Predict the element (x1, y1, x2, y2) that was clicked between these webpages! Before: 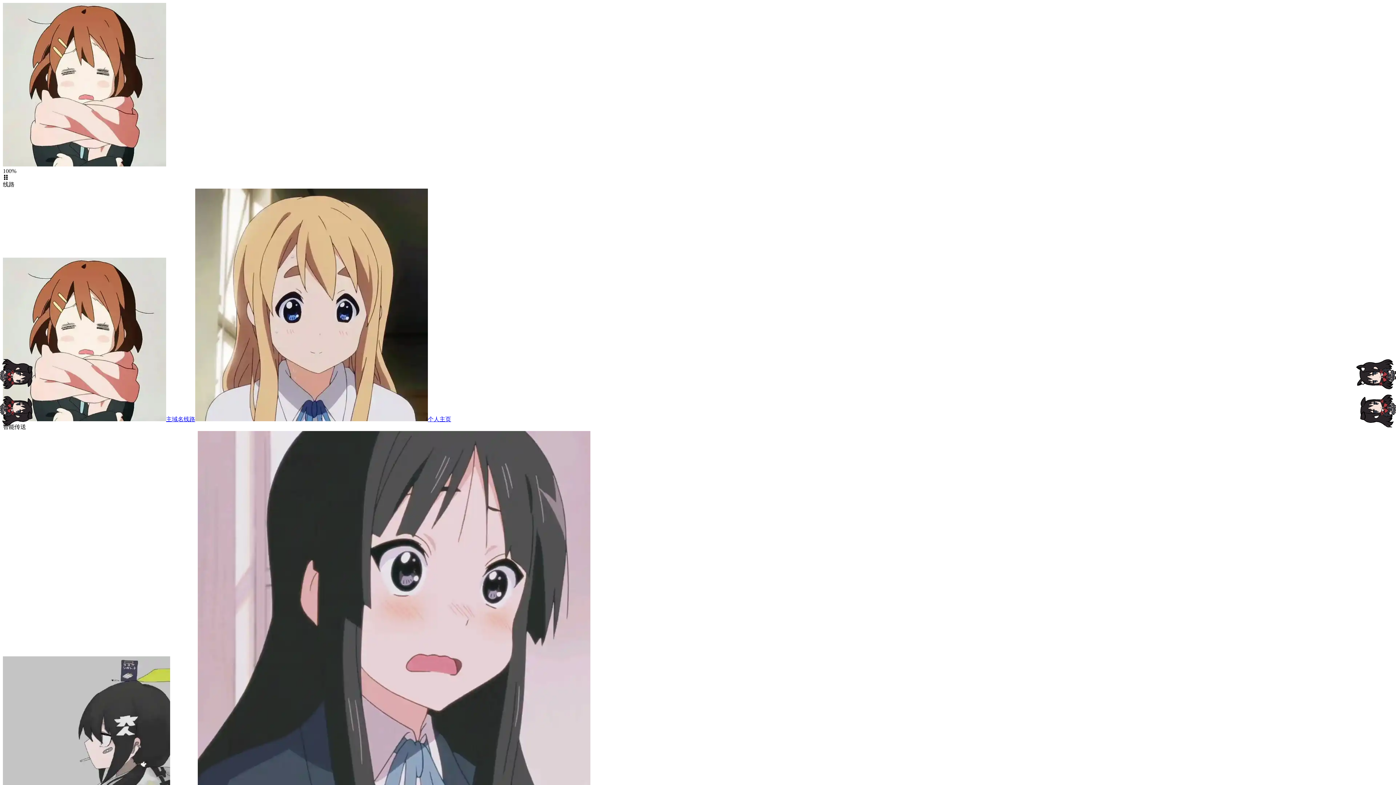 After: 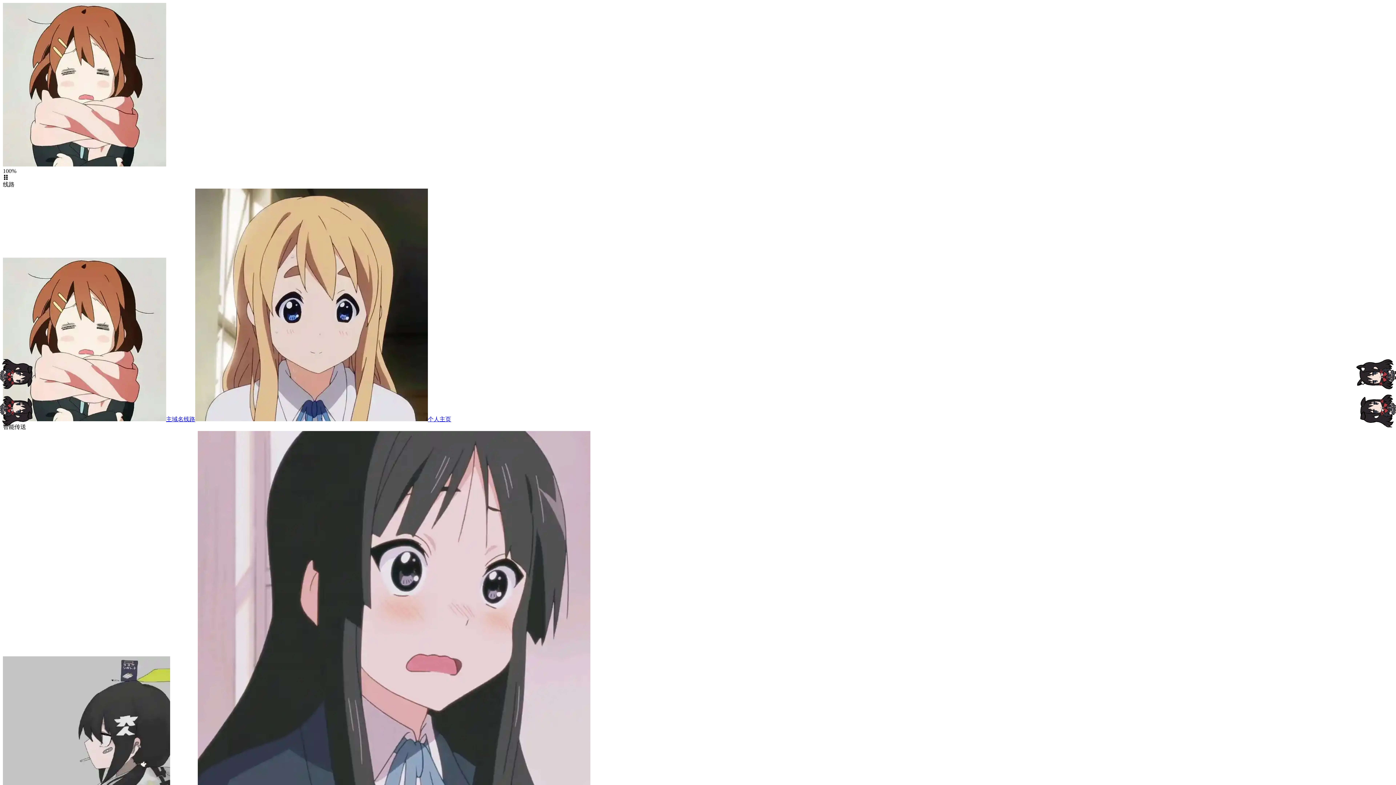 Action: bbox: (2, 416, 195, 422) label: 主域名线路